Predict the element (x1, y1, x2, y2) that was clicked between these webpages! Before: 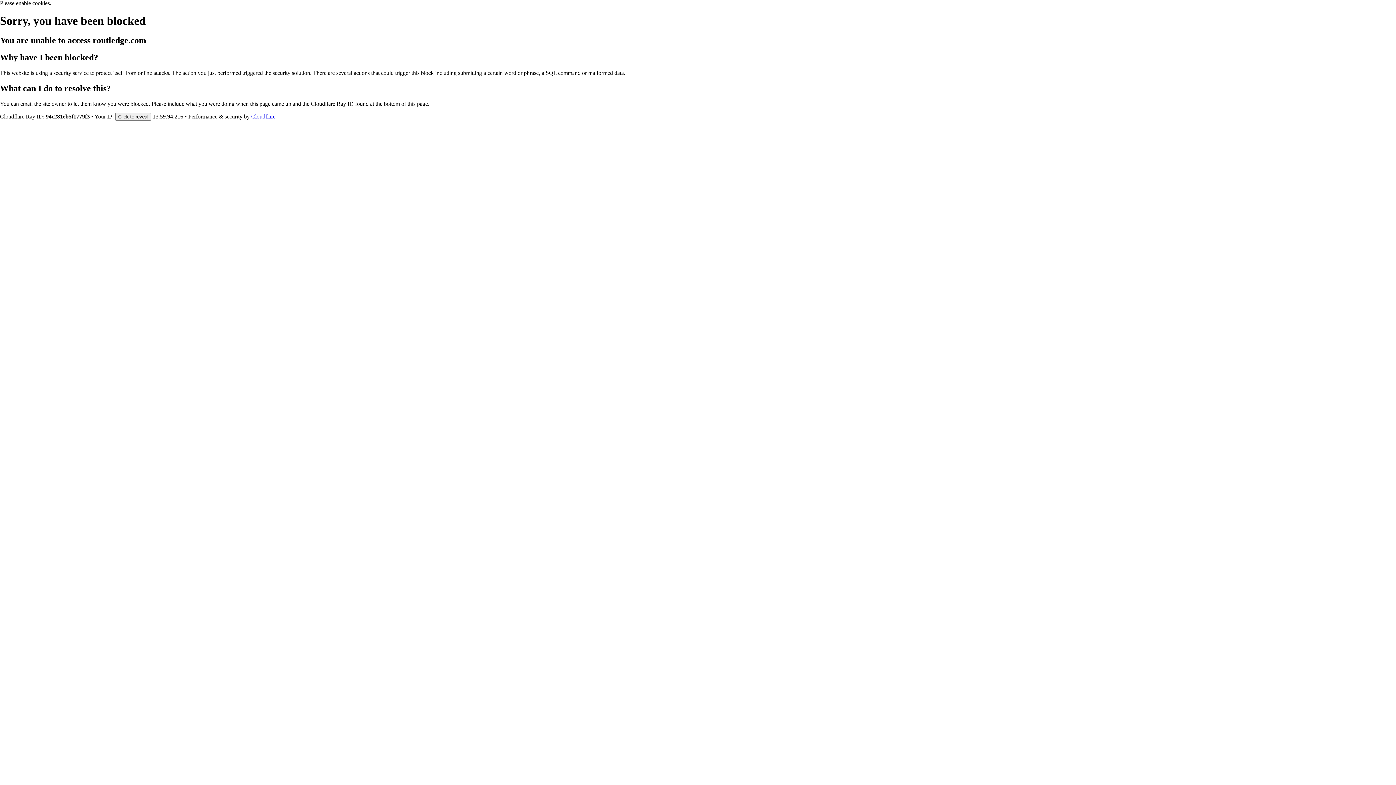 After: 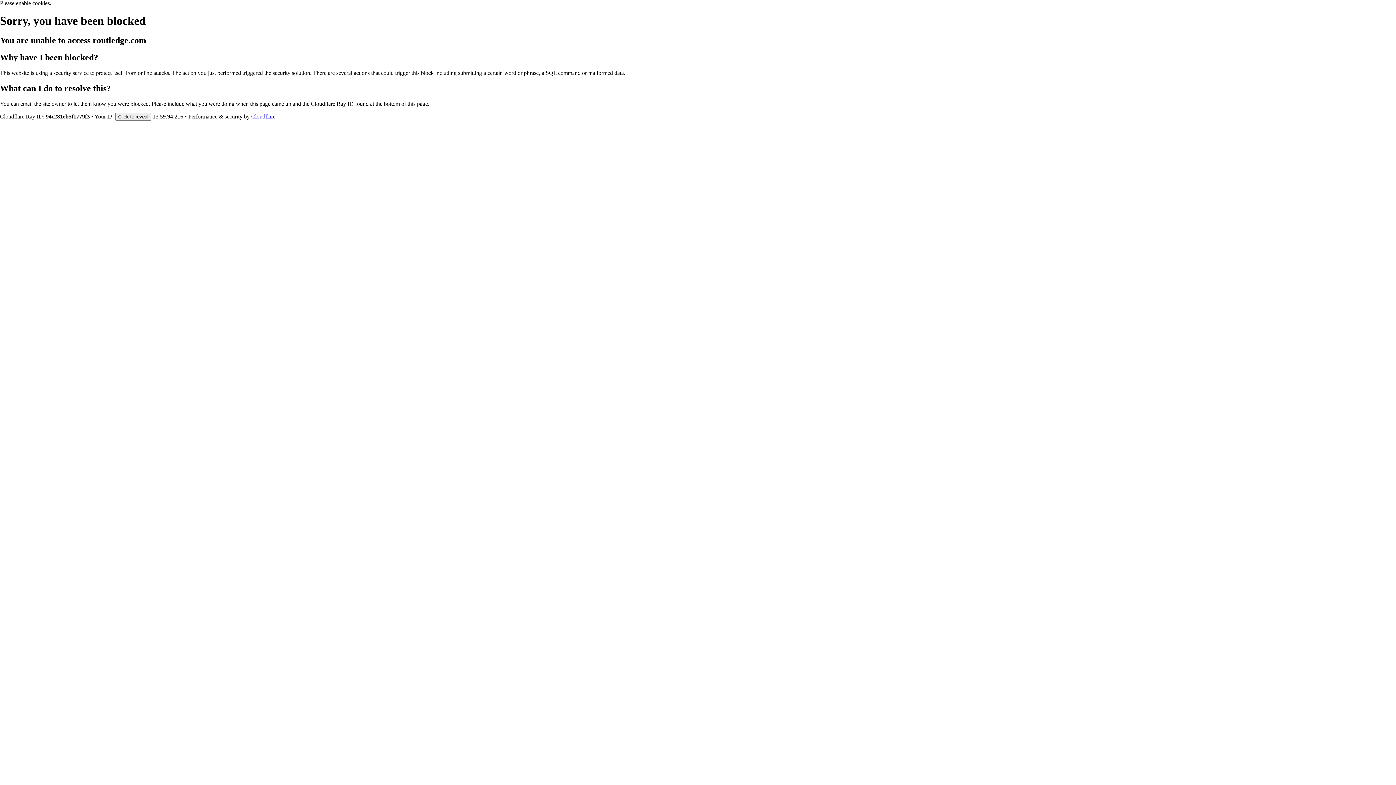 Action: label: Cloudflare bbox: (251, 113, 275, 119)